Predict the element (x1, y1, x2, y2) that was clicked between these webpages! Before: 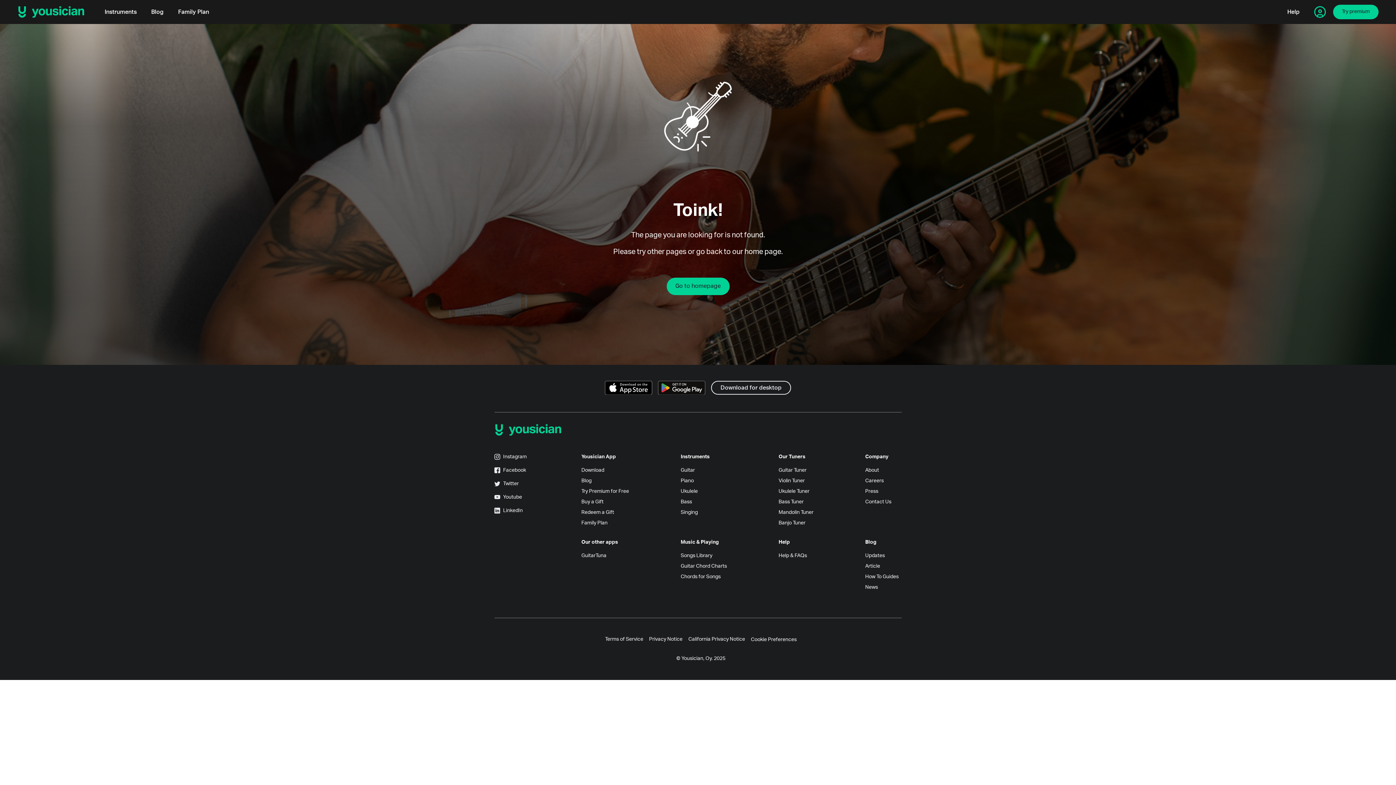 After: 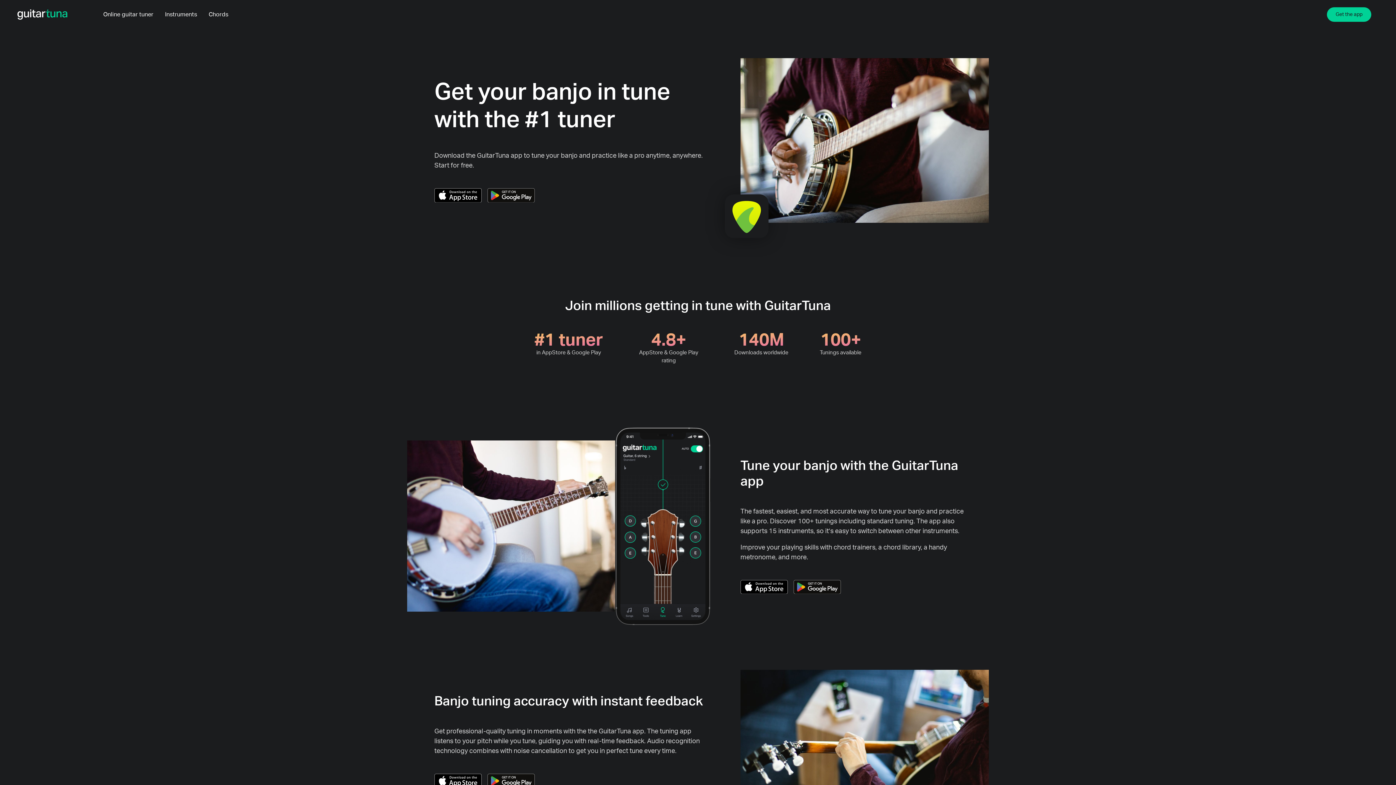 Action: bbox: (778, 520, 805, 525) label: Banjo Tuner